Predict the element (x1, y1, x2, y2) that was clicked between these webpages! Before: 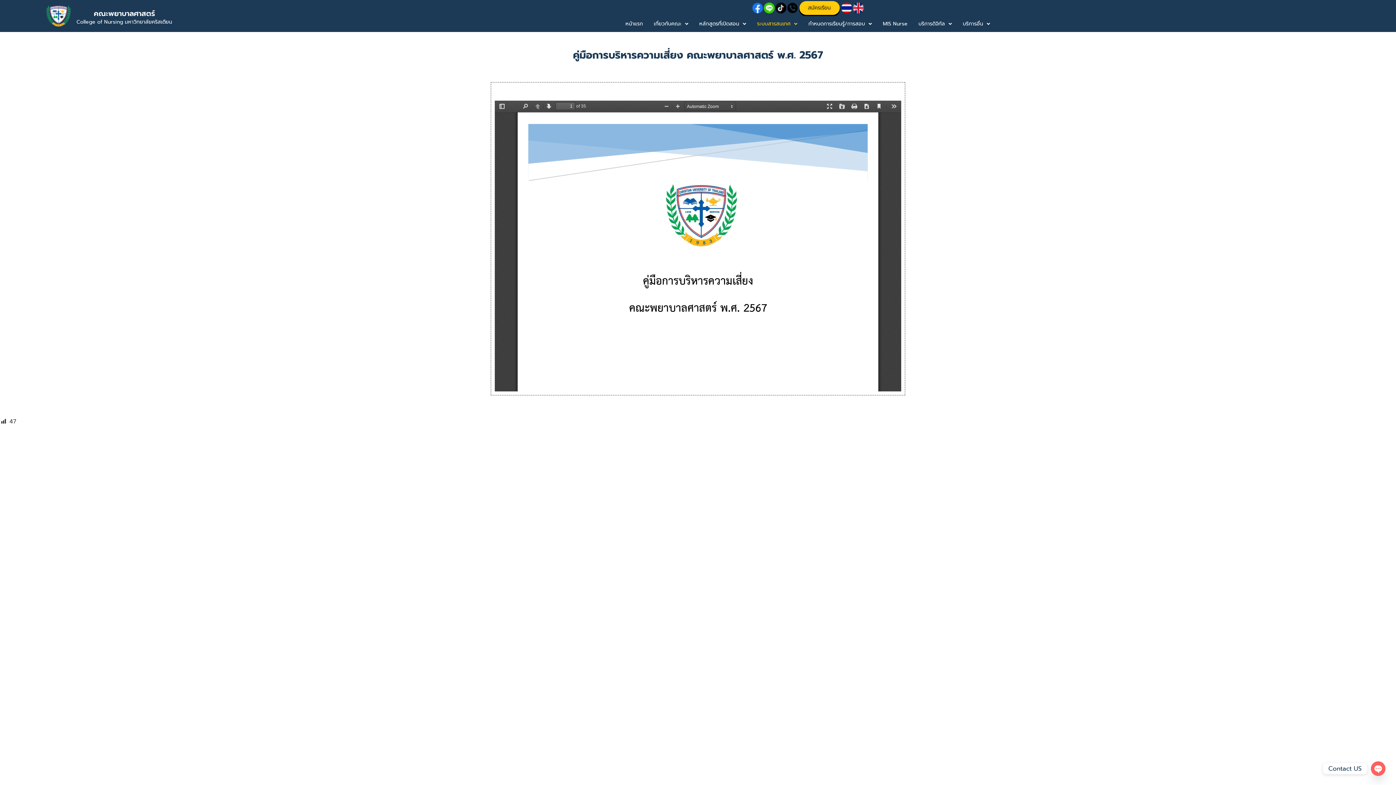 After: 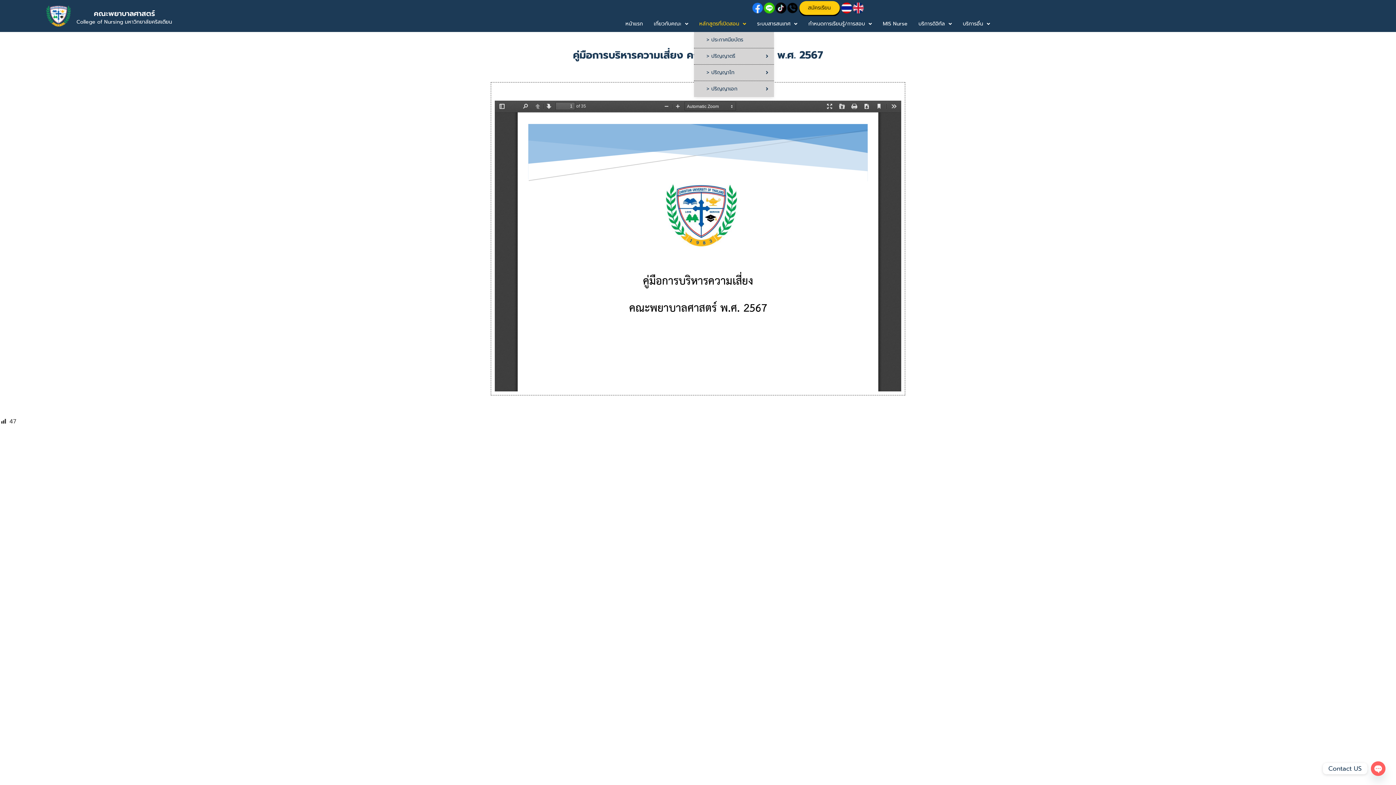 Action: label: หลักสูตรที่เปิดสอน bbox: (694, 16, 751, 32)